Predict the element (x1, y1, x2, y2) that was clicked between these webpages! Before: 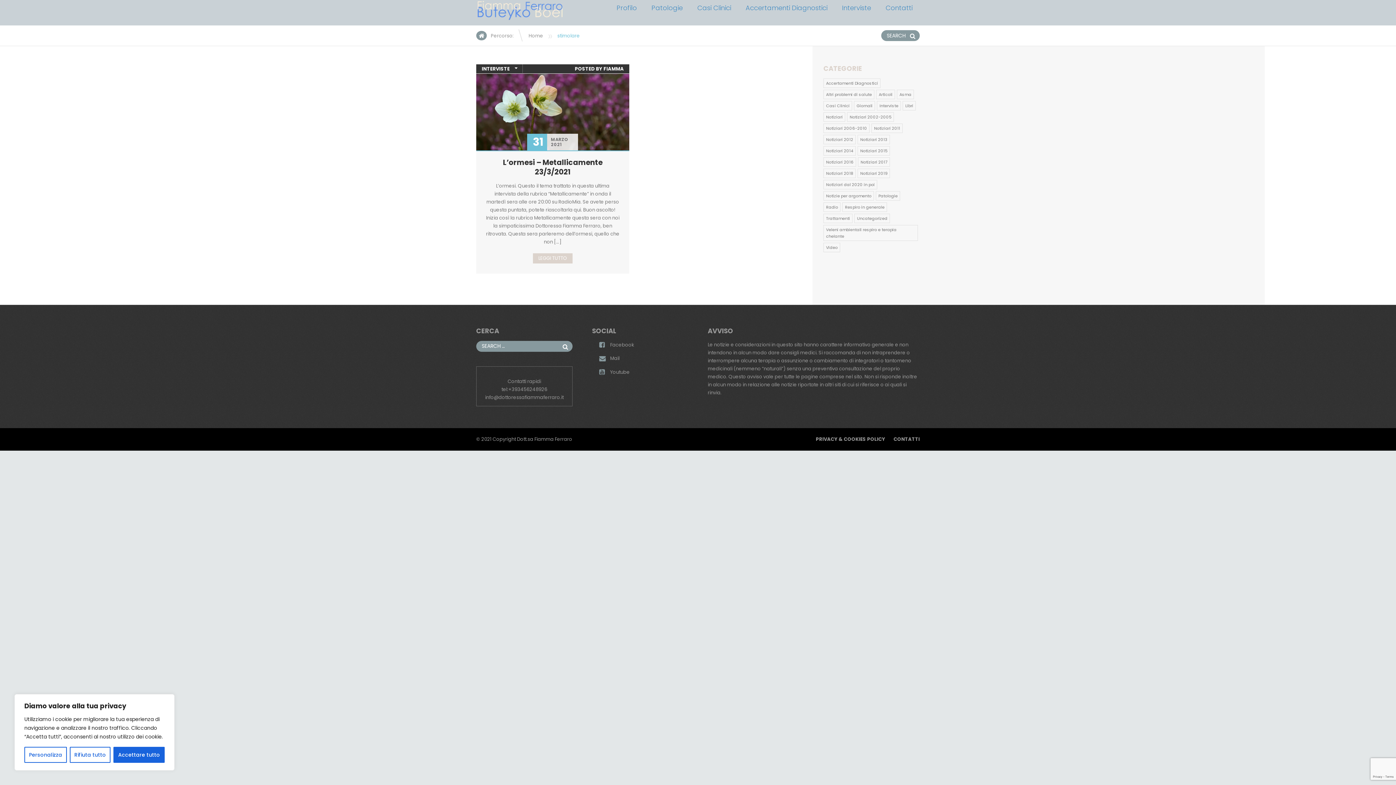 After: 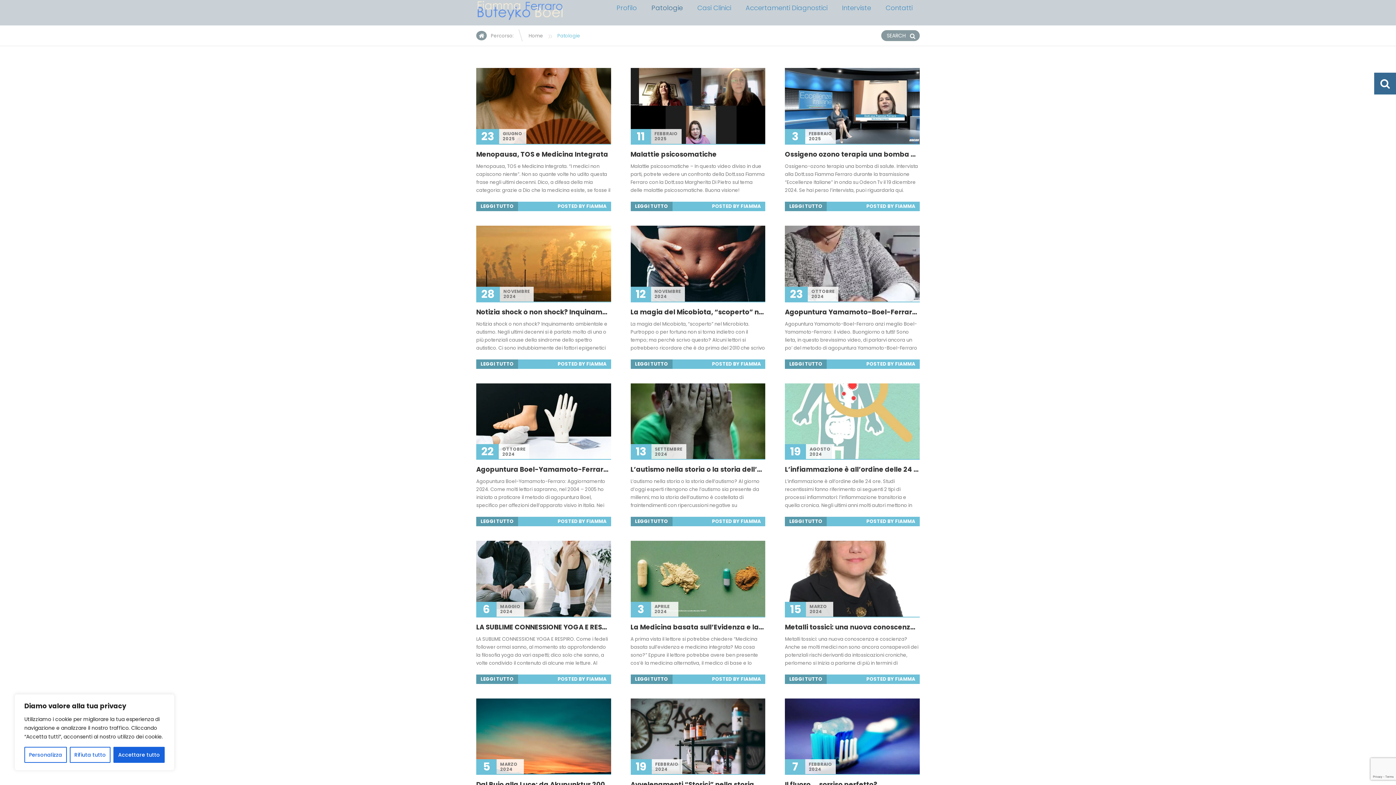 Action: label: Patologie bbox: (644, 0, 690, 16)